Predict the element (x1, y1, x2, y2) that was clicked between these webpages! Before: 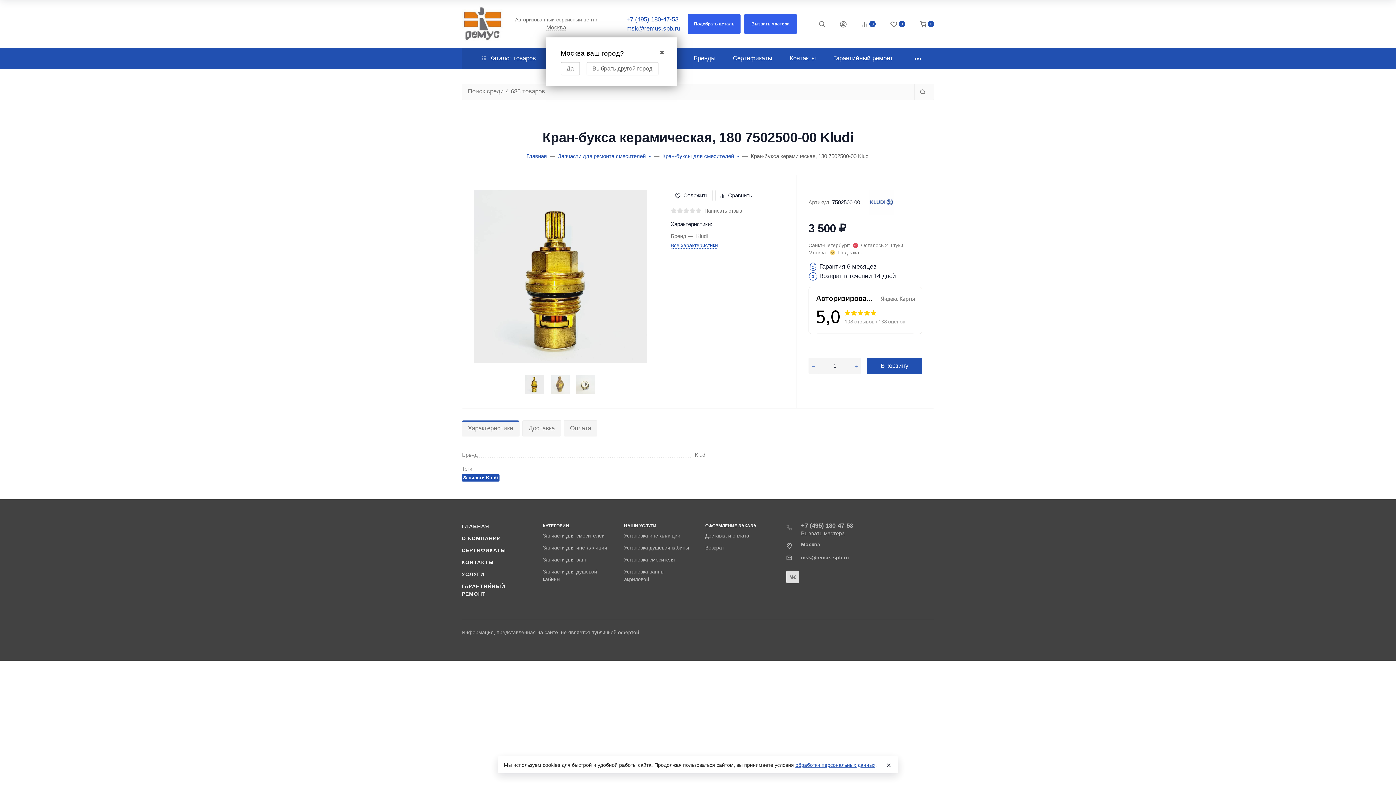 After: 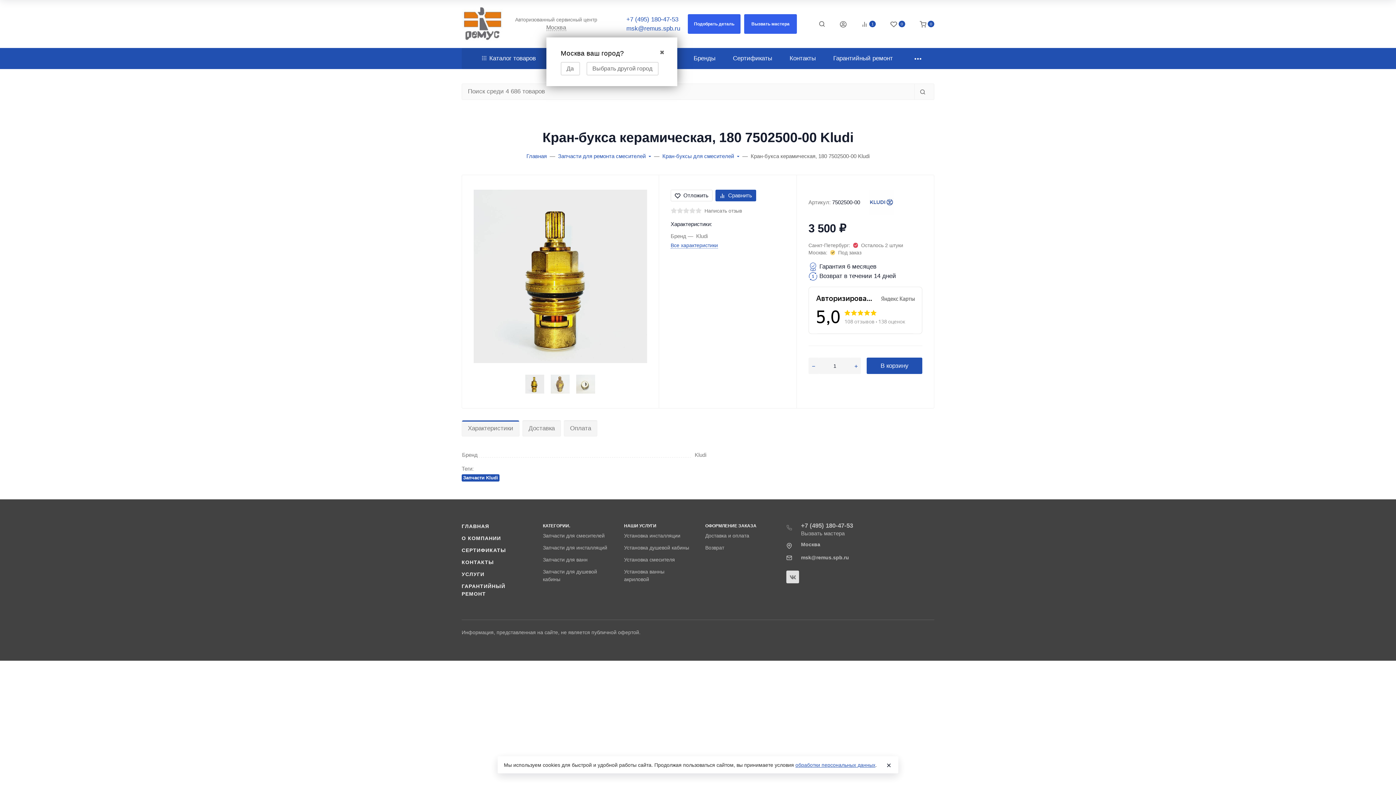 Action: bbox: (715, 189, 756, 201) label: Сравнить